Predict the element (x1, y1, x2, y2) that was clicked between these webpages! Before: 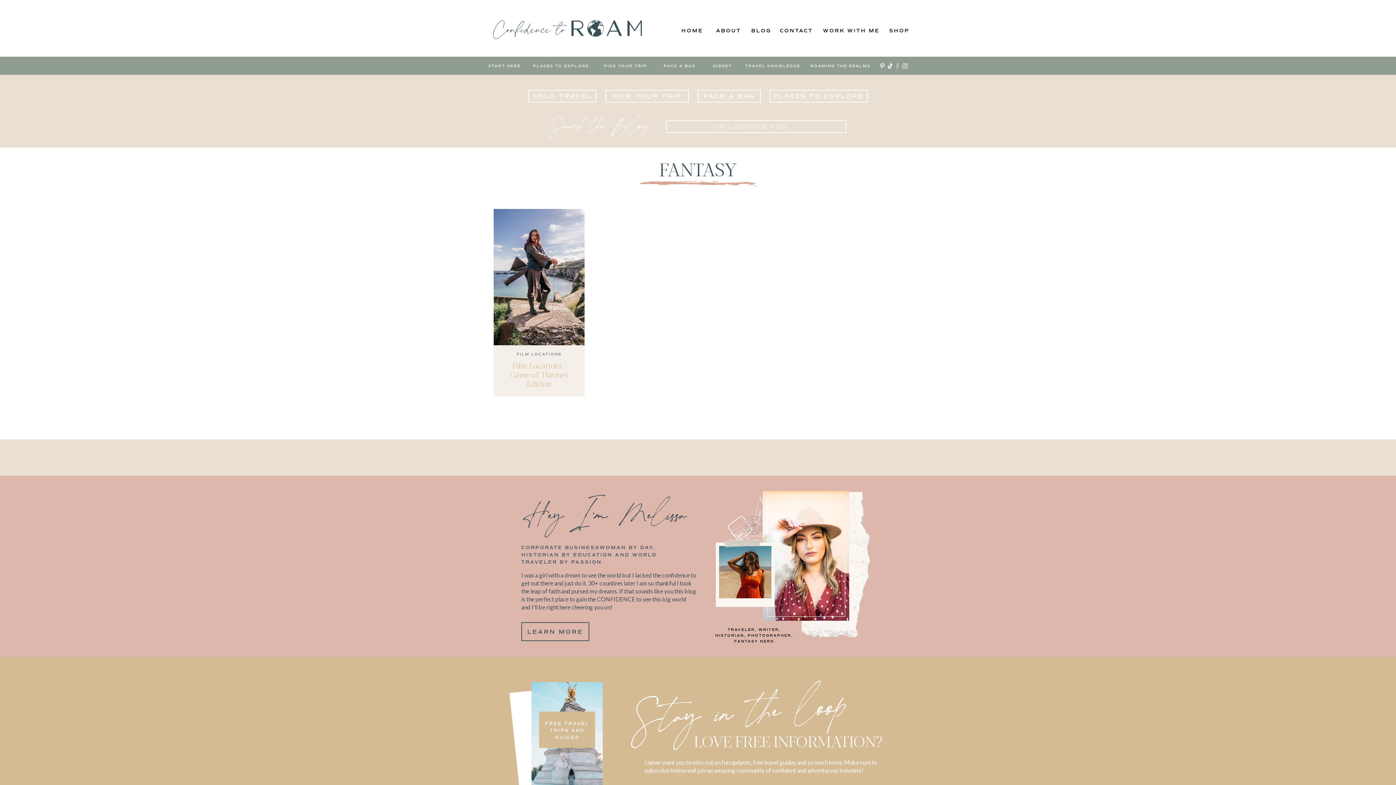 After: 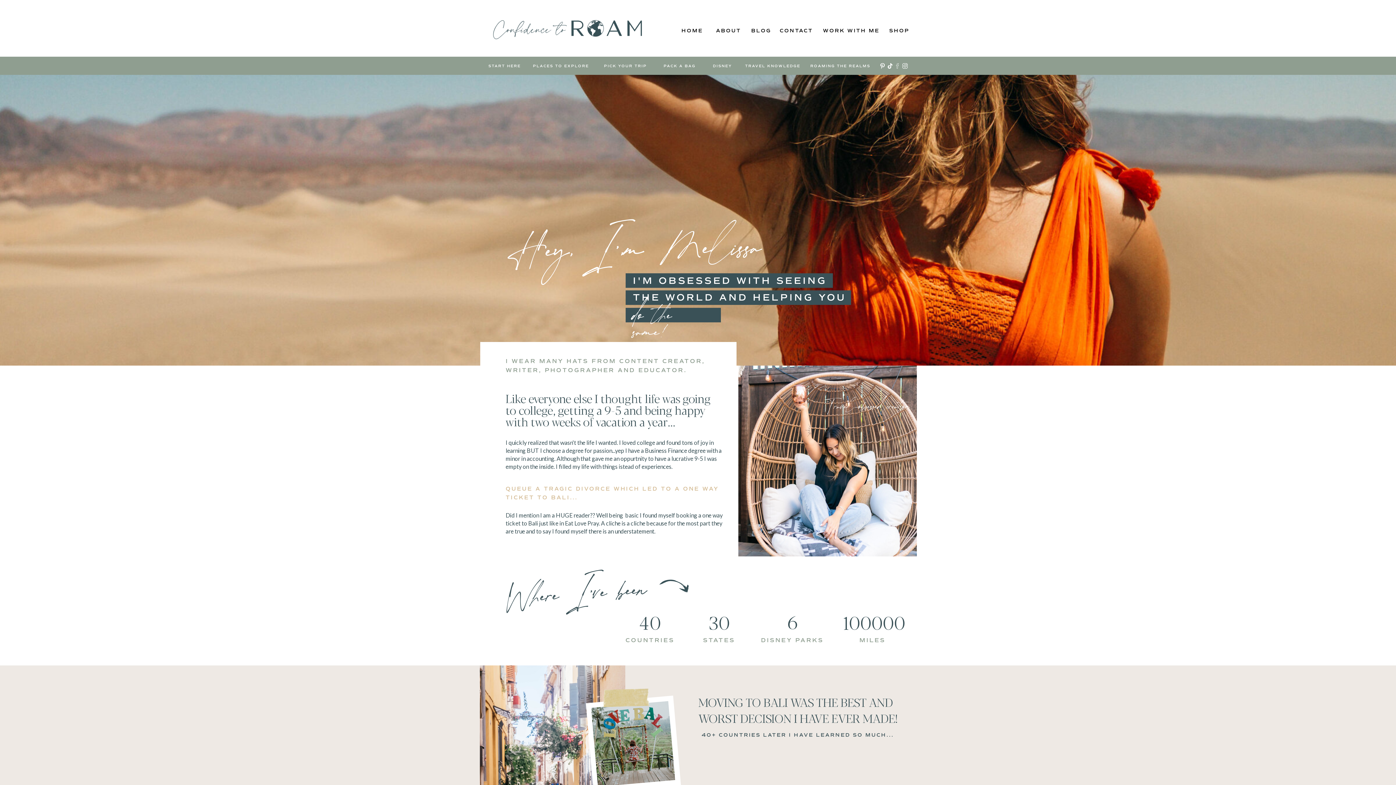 Action: bbox: (712, 26, 745, 36) label: ABOUT